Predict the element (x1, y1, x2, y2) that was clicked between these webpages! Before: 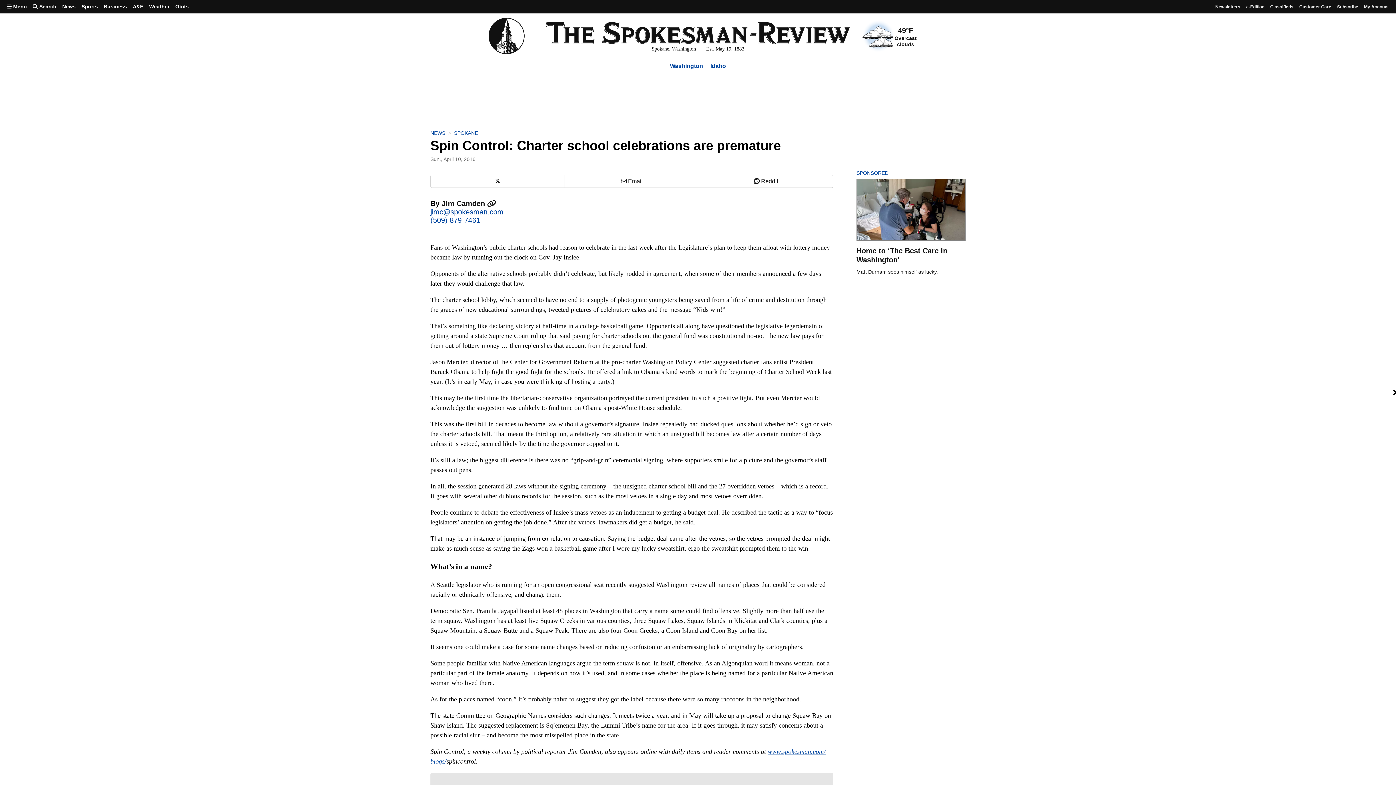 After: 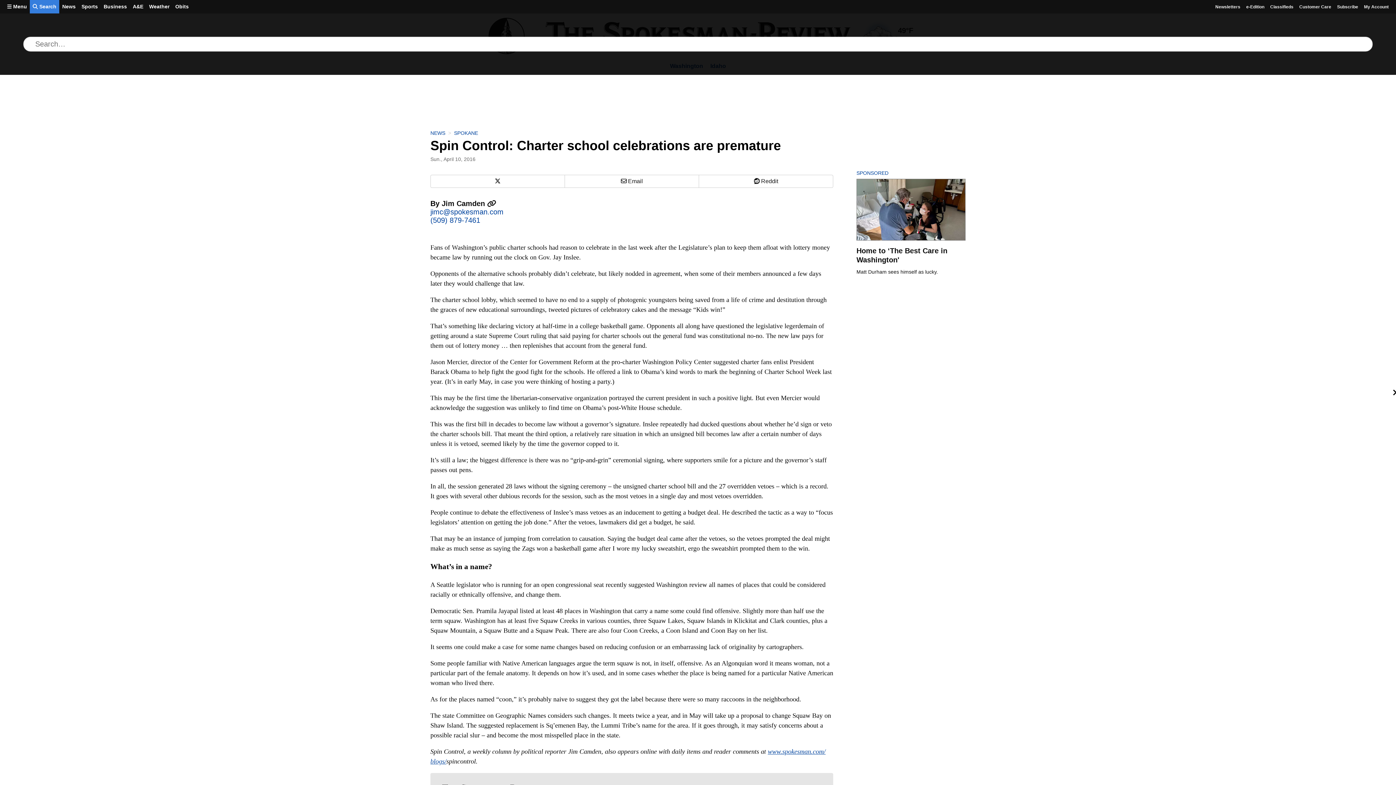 Action: label:  Search bbox: (29, 0, 59, 13)